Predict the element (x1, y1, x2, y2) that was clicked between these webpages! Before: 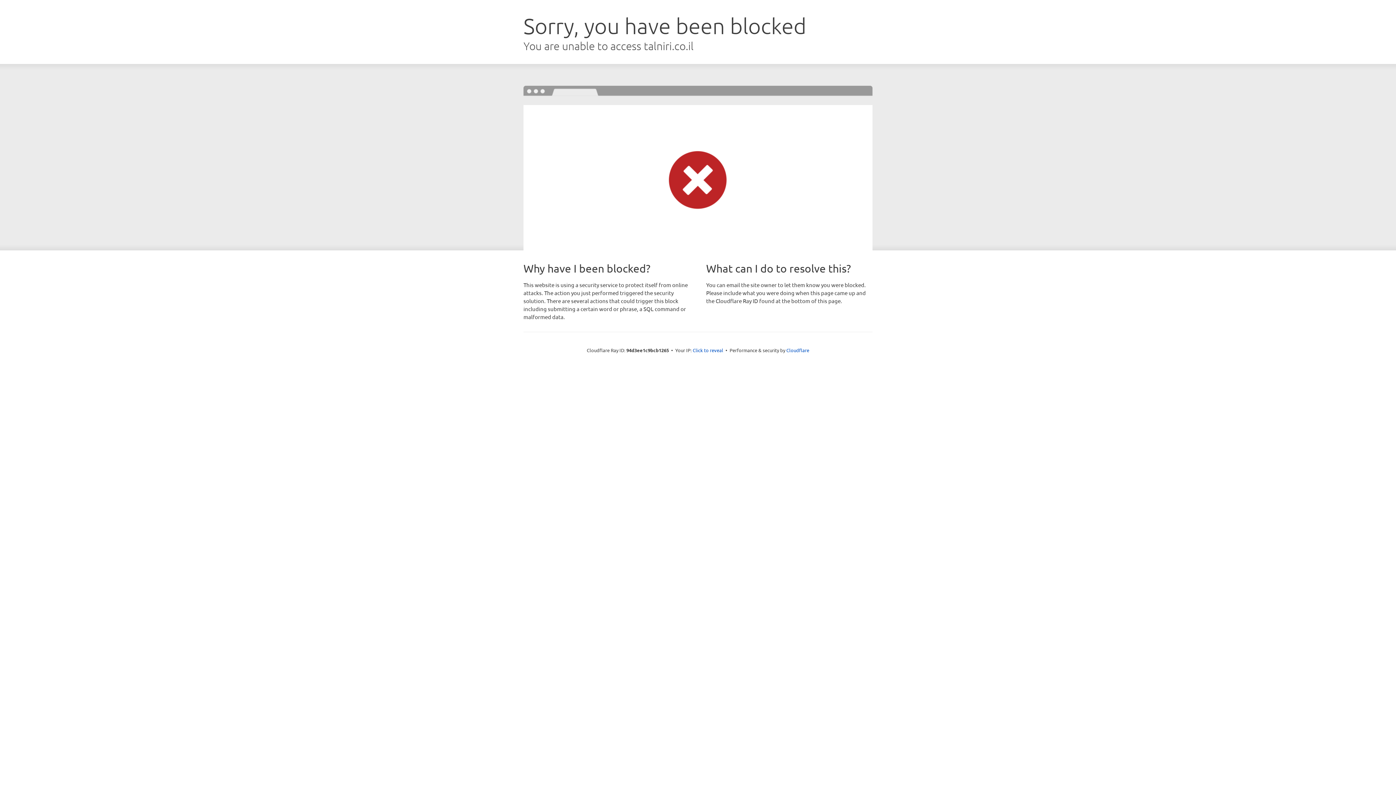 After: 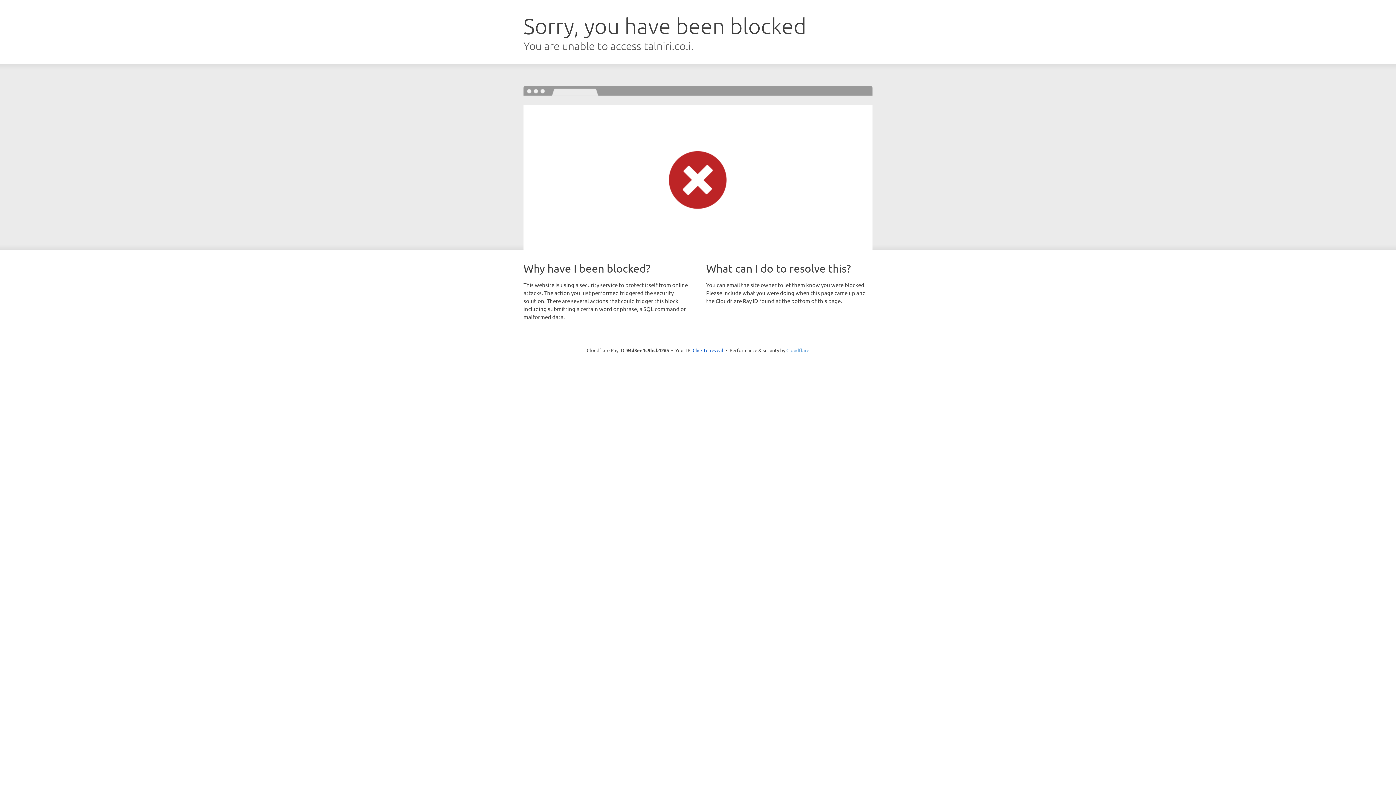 Action: label: Cloudflare bbox: (786, 347, 809, 353)